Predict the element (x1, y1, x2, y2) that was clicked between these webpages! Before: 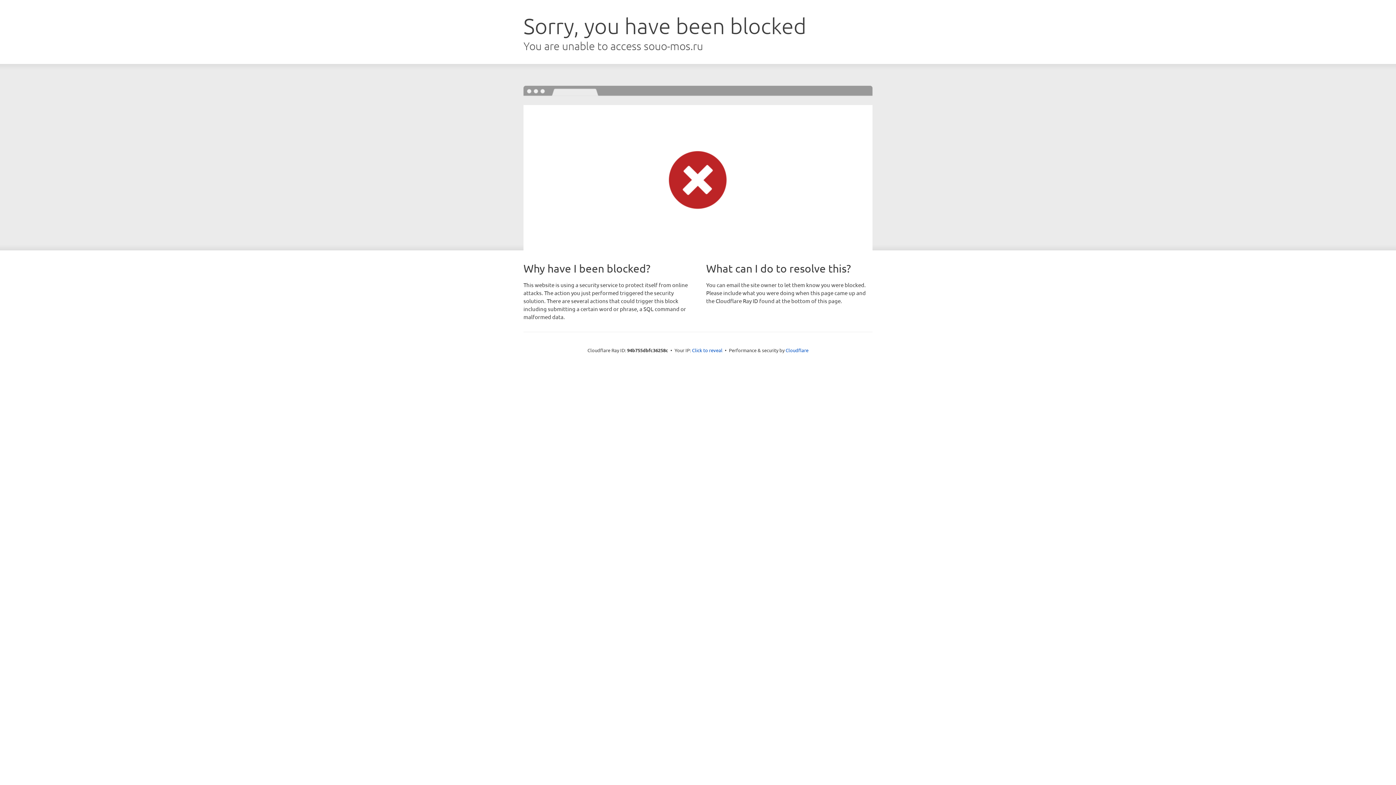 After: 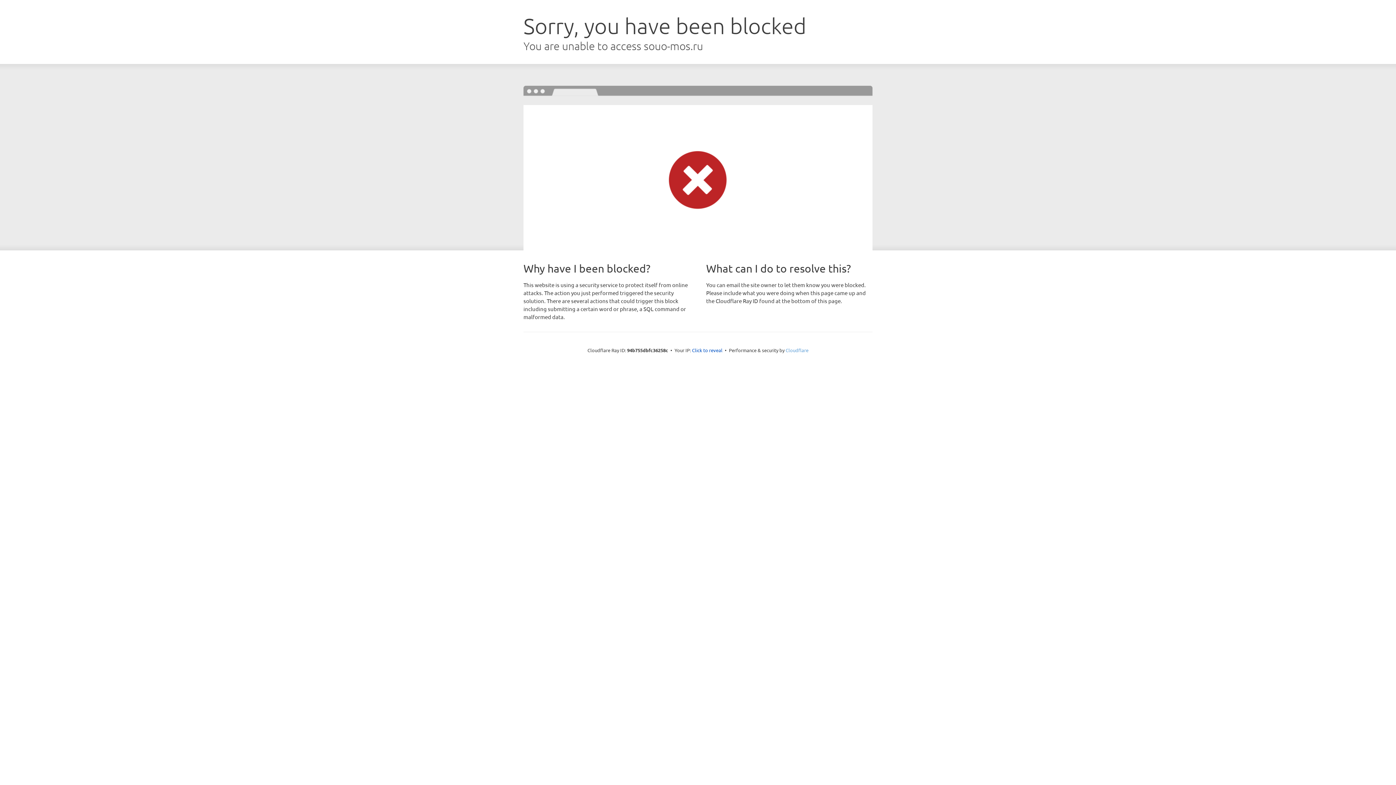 Action: bbox: (785, 347, 808, 353) label: Cloudflare